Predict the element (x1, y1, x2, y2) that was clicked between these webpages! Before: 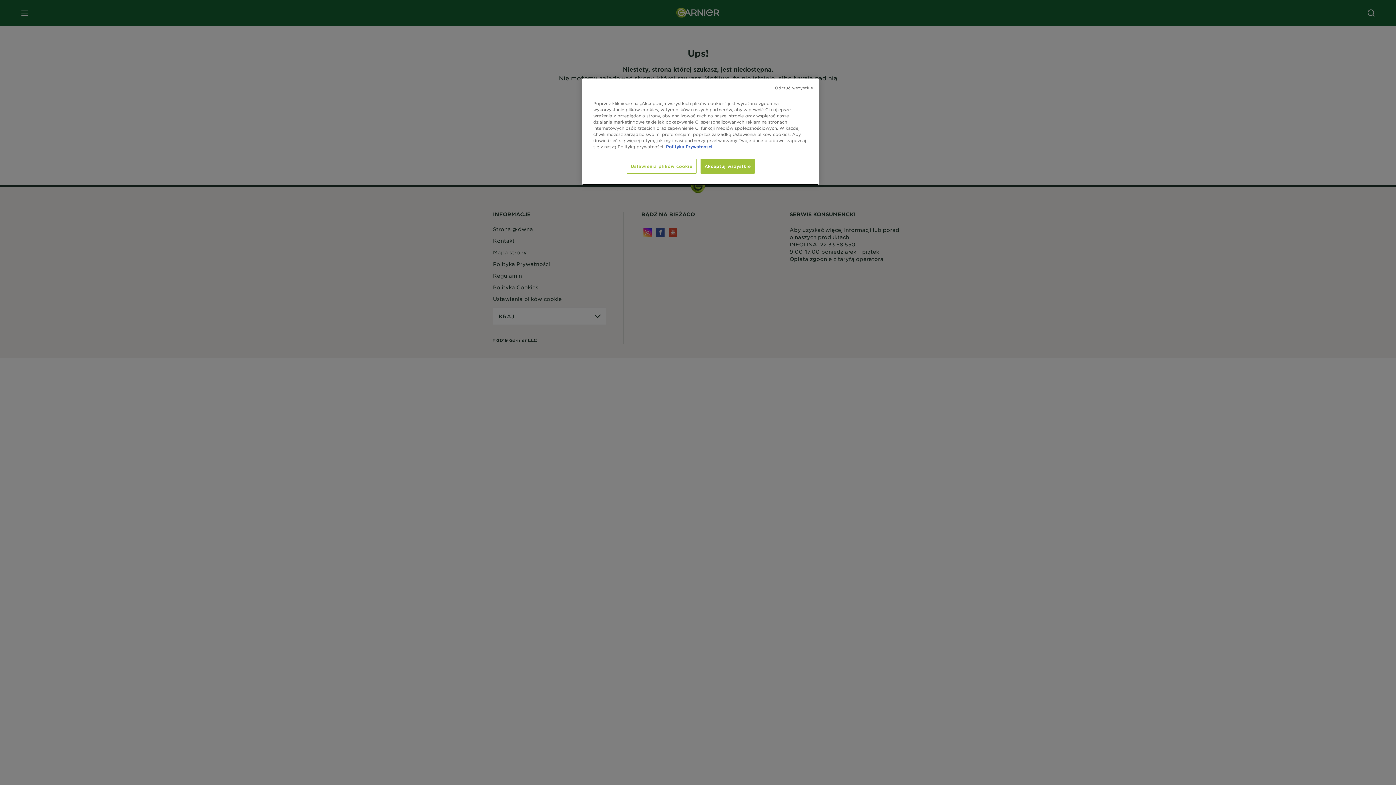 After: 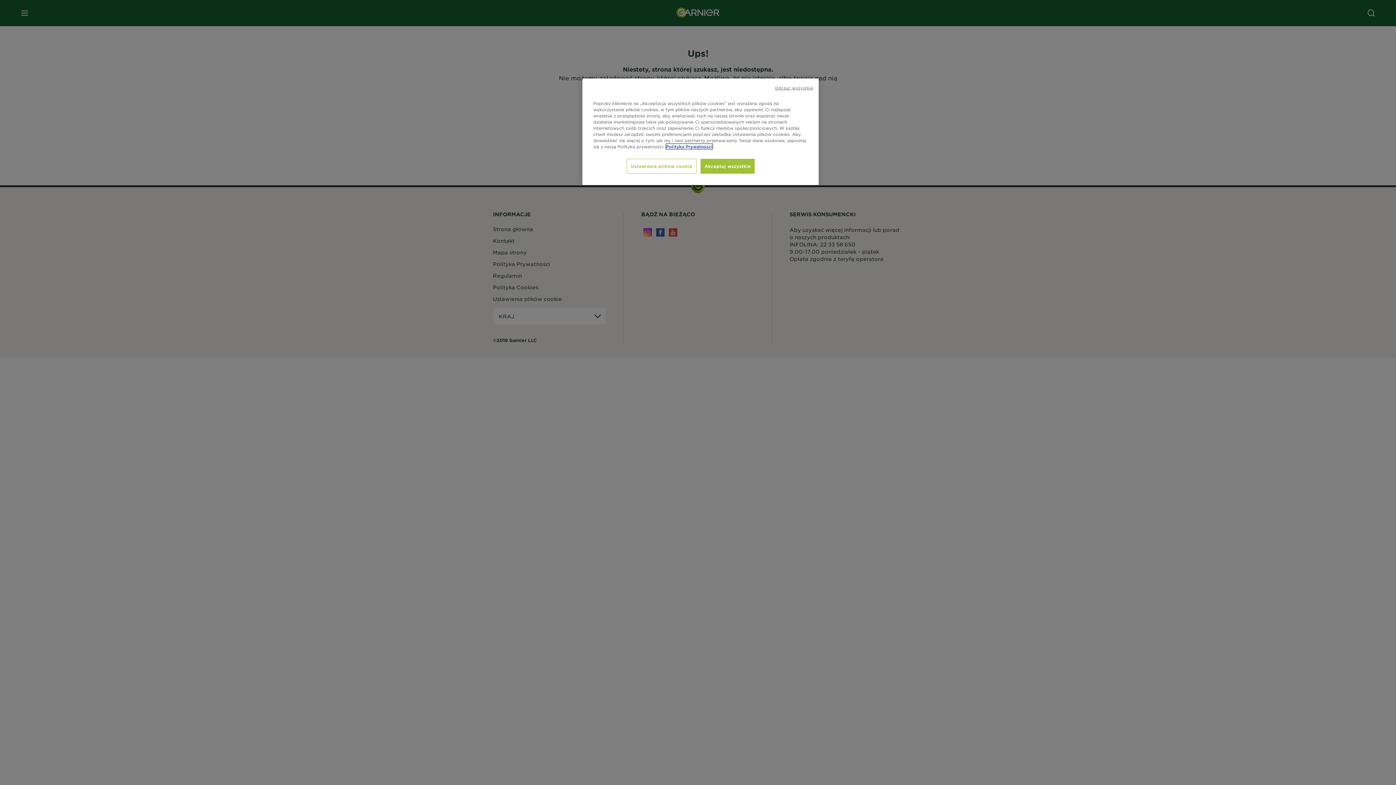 Action: bbox: (666, 144, 712, 149) label: Więcej informacji o Twojej prywatności, otwiera się w nowym oknie